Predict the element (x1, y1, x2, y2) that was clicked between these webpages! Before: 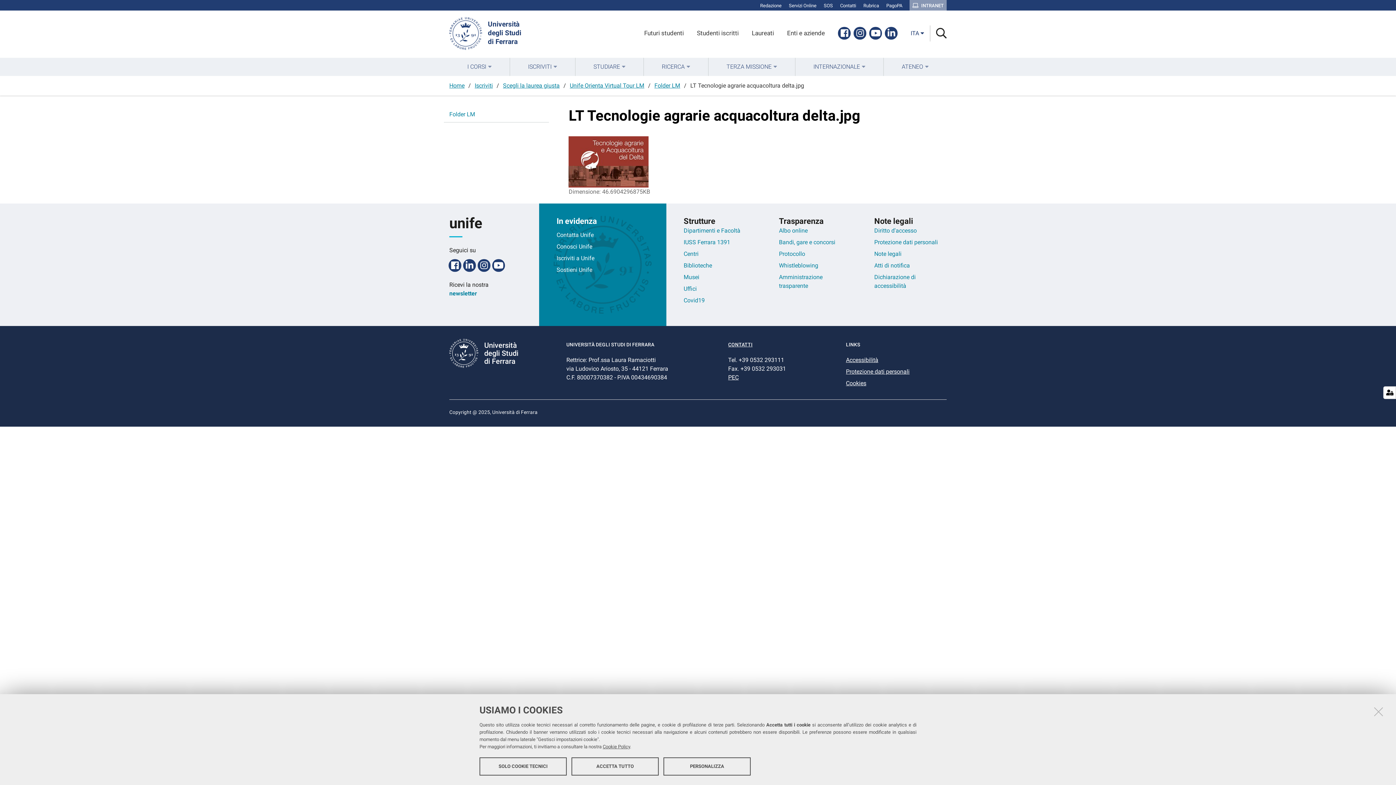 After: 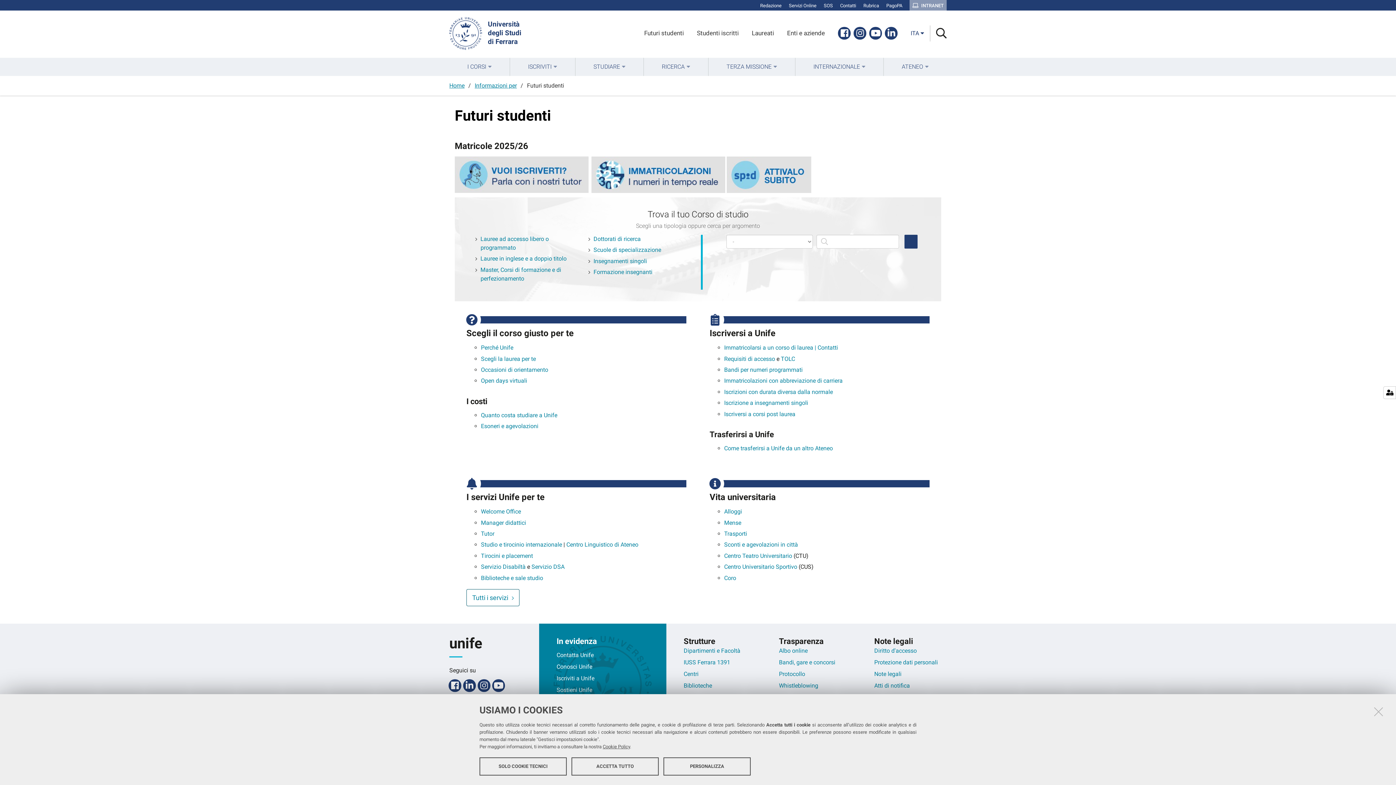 Action: bbox: (644, 29, 684, 36) label: Futuri studenti